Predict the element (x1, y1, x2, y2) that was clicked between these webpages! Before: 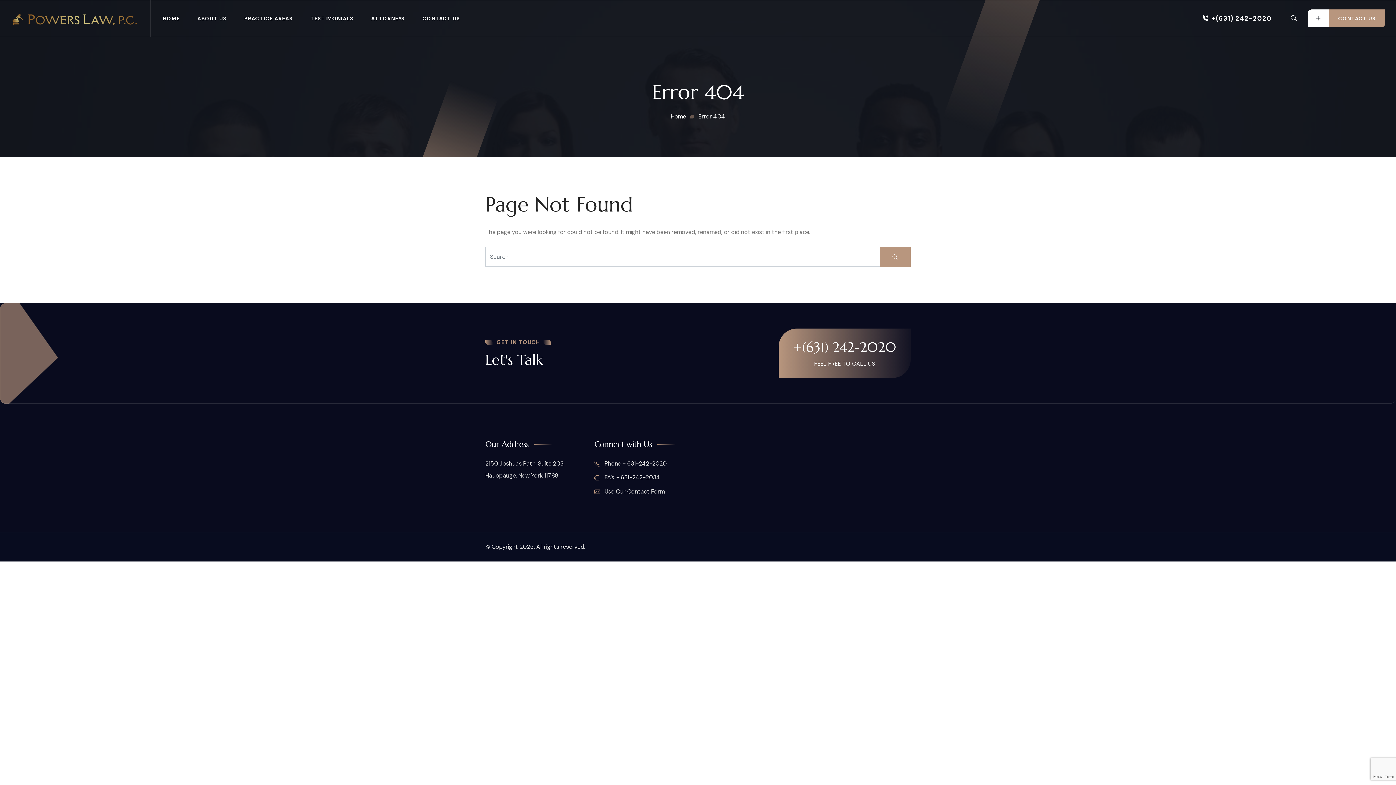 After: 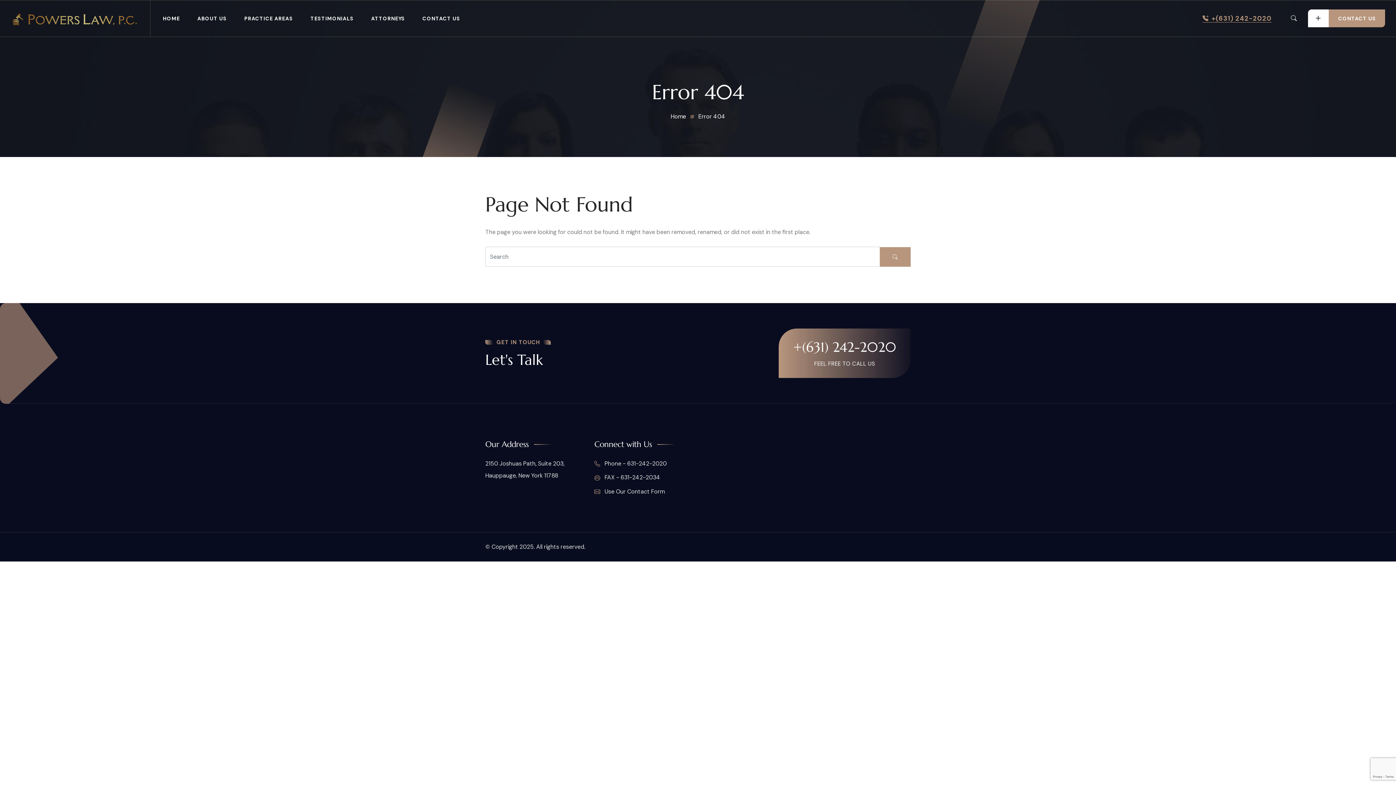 Action: bbox: (1202, 0, 1272, 36) label: +(631) 242-2020